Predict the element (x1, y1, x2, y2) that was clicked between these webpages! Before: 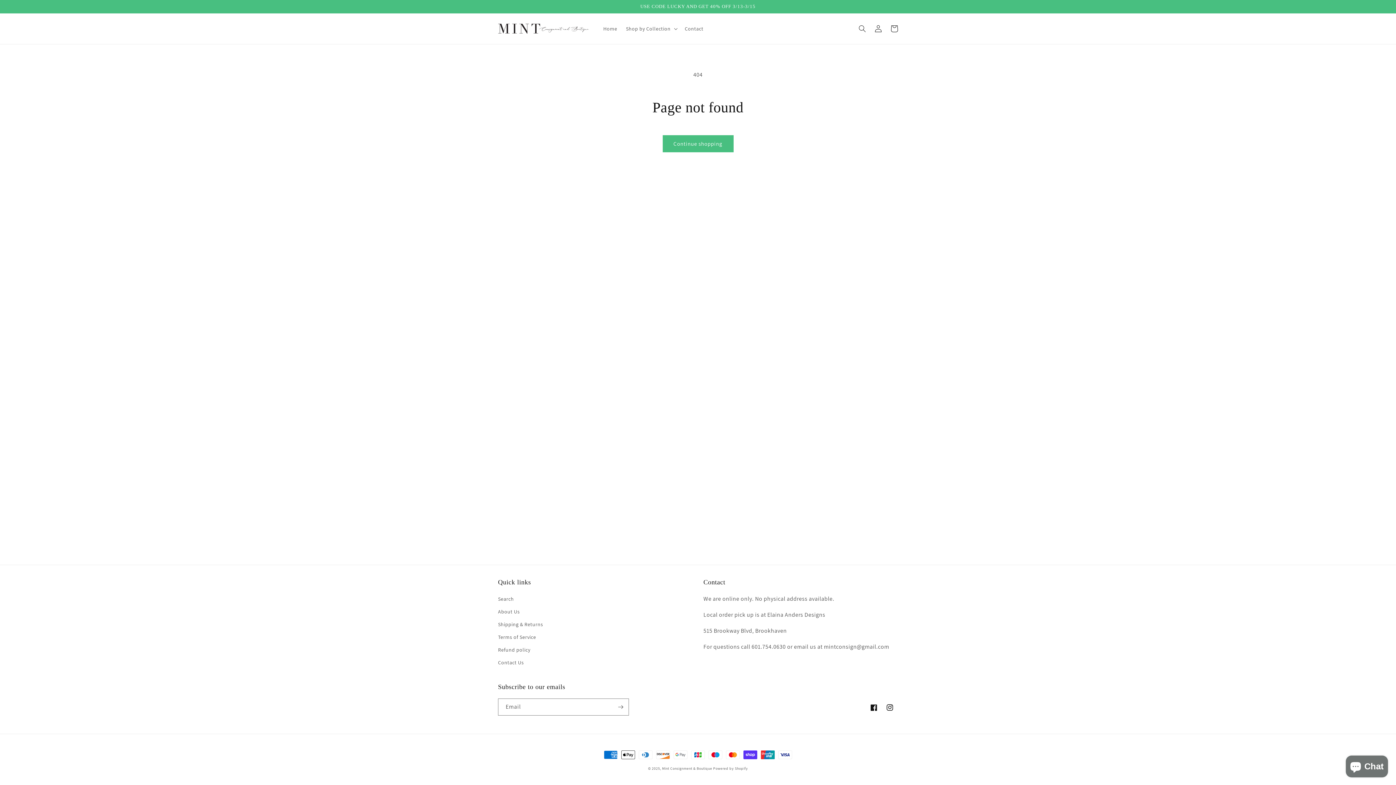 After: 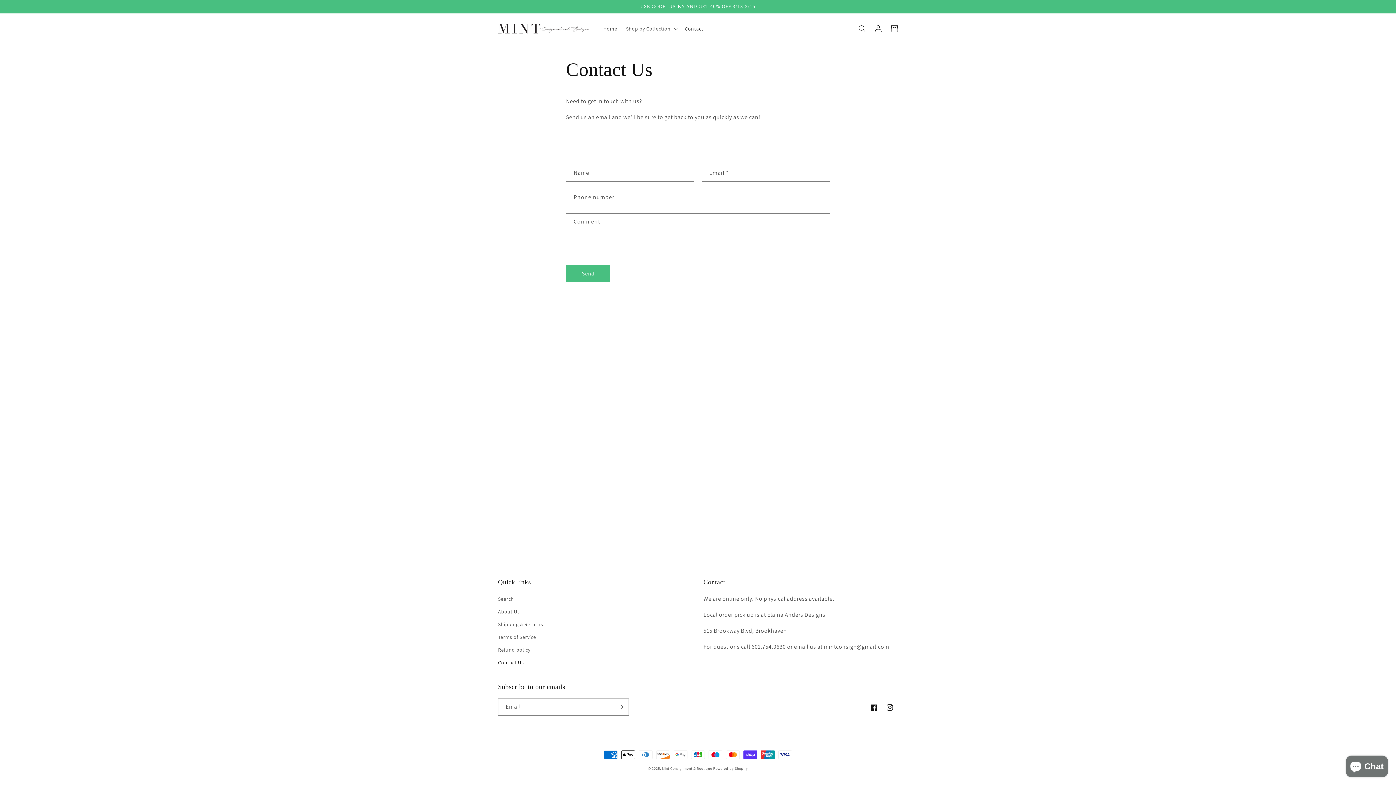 Action: bbox: (680, 21, 707, 36) label: Contact